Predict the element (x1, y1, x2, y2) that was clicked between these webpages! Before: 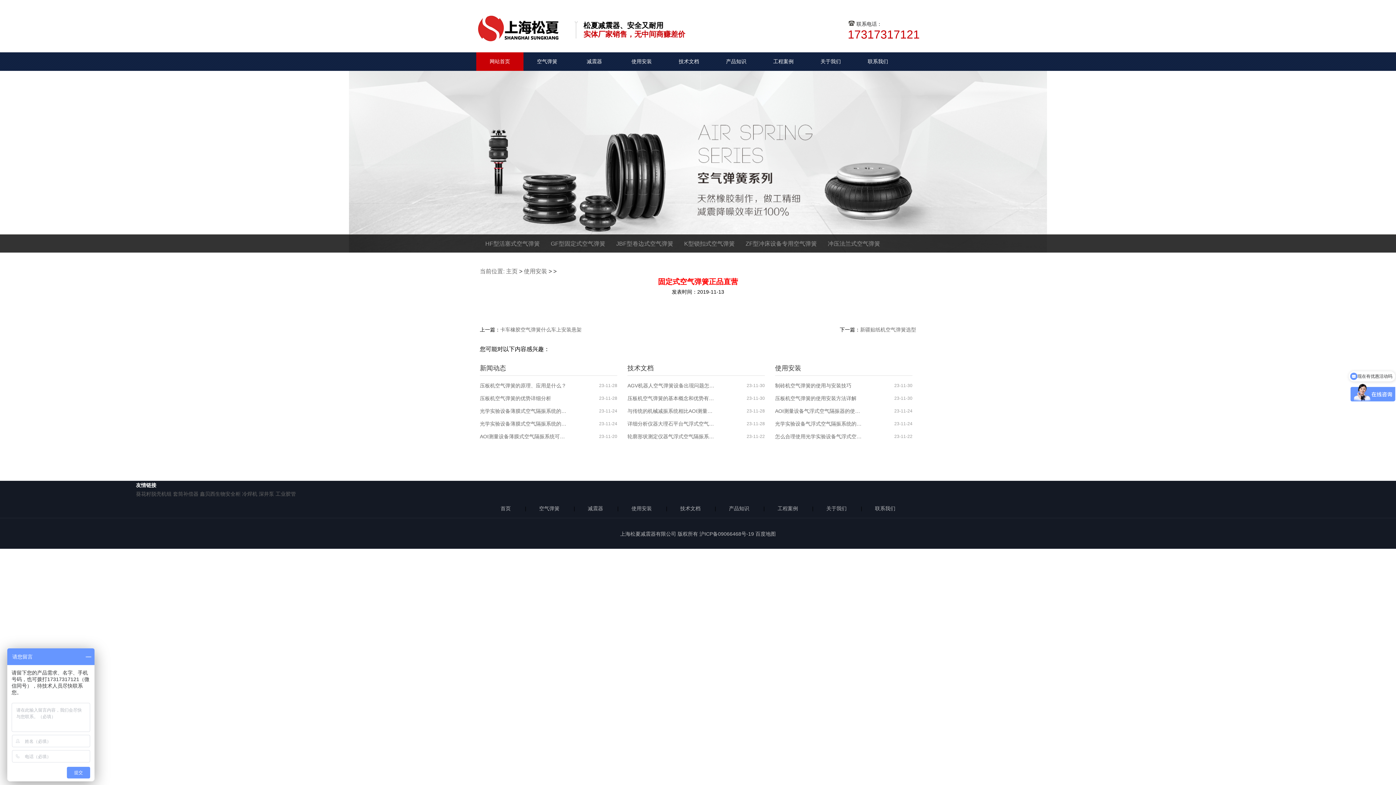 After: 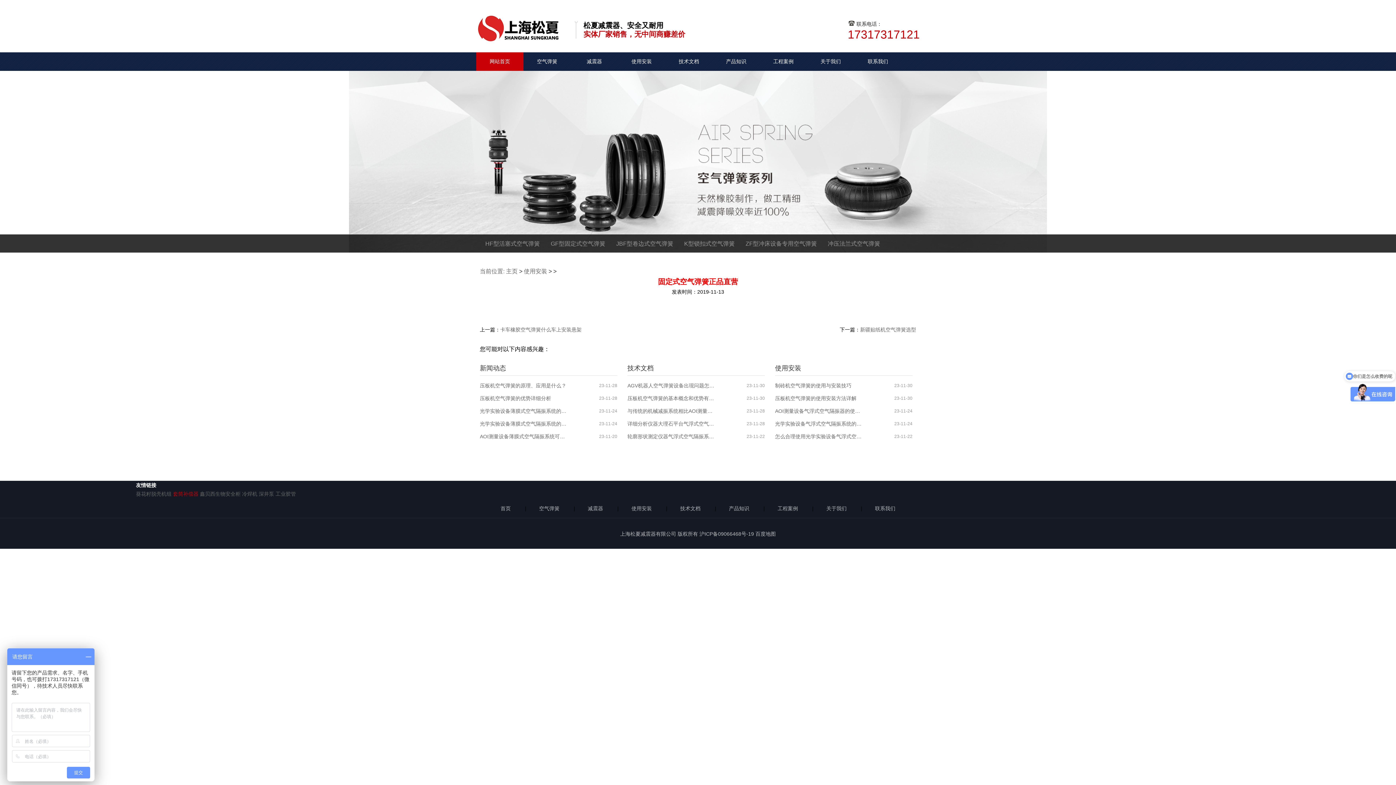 Action: bbox: (173, 491, 198, 497) label: 套筒补偿器